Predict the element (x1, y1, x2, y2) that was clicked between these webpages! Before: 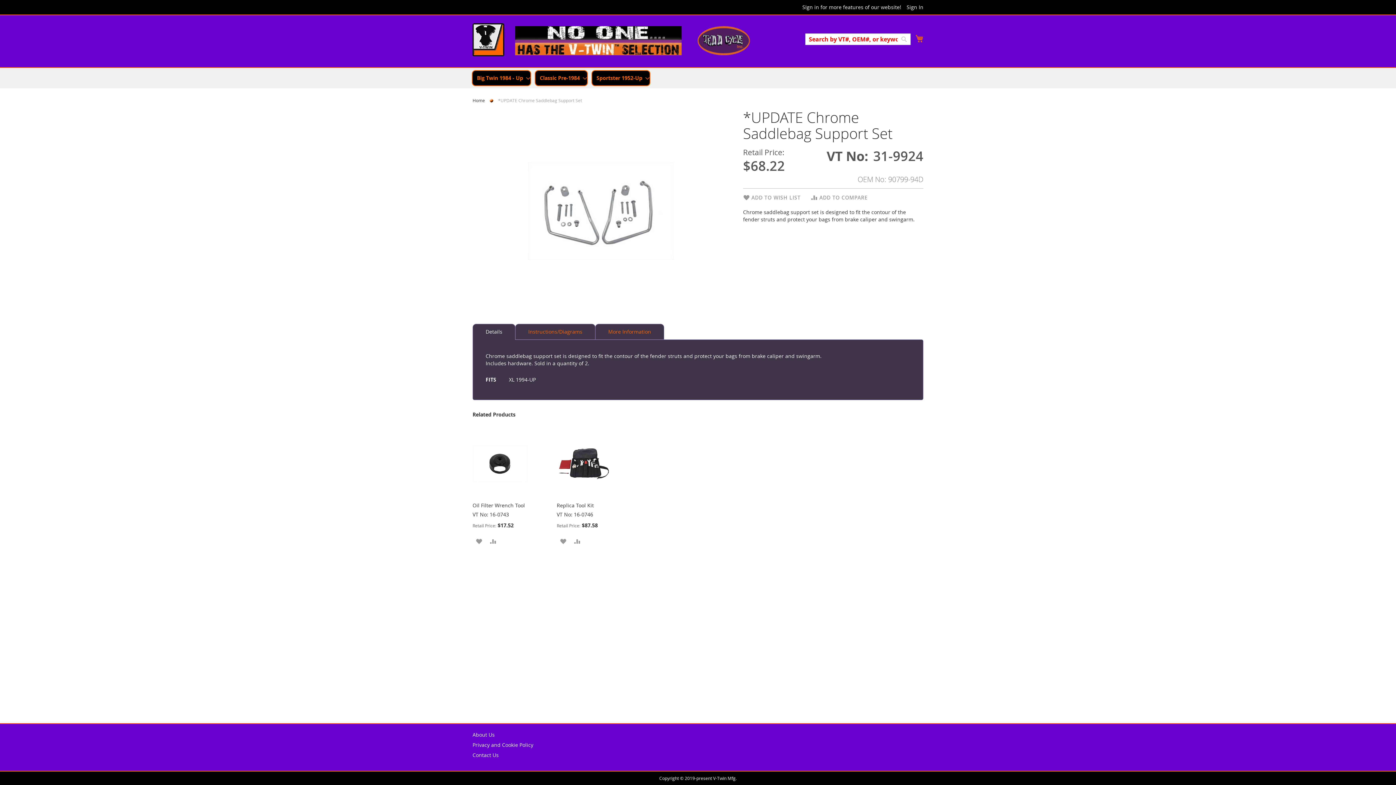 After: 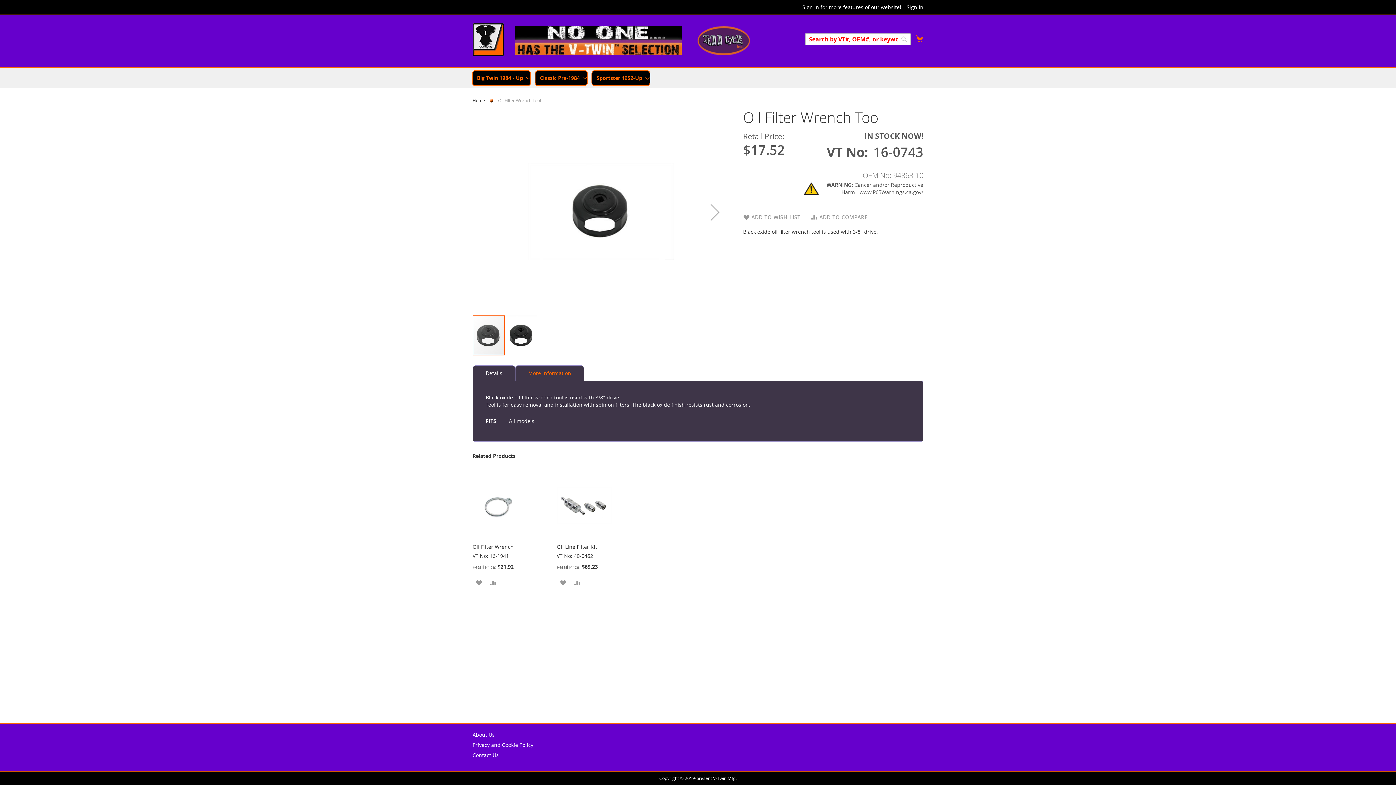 Action: bbox: (472, 399, 528, 406)